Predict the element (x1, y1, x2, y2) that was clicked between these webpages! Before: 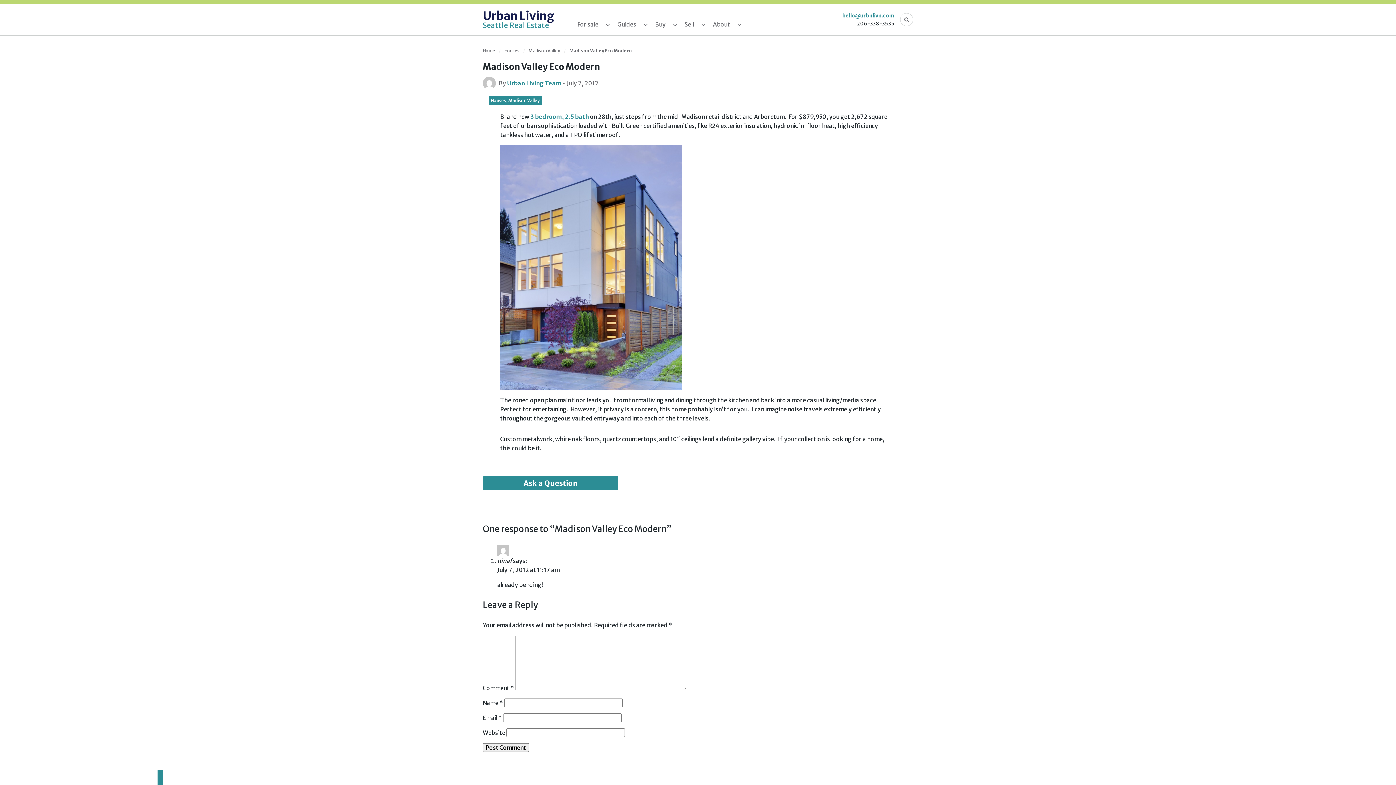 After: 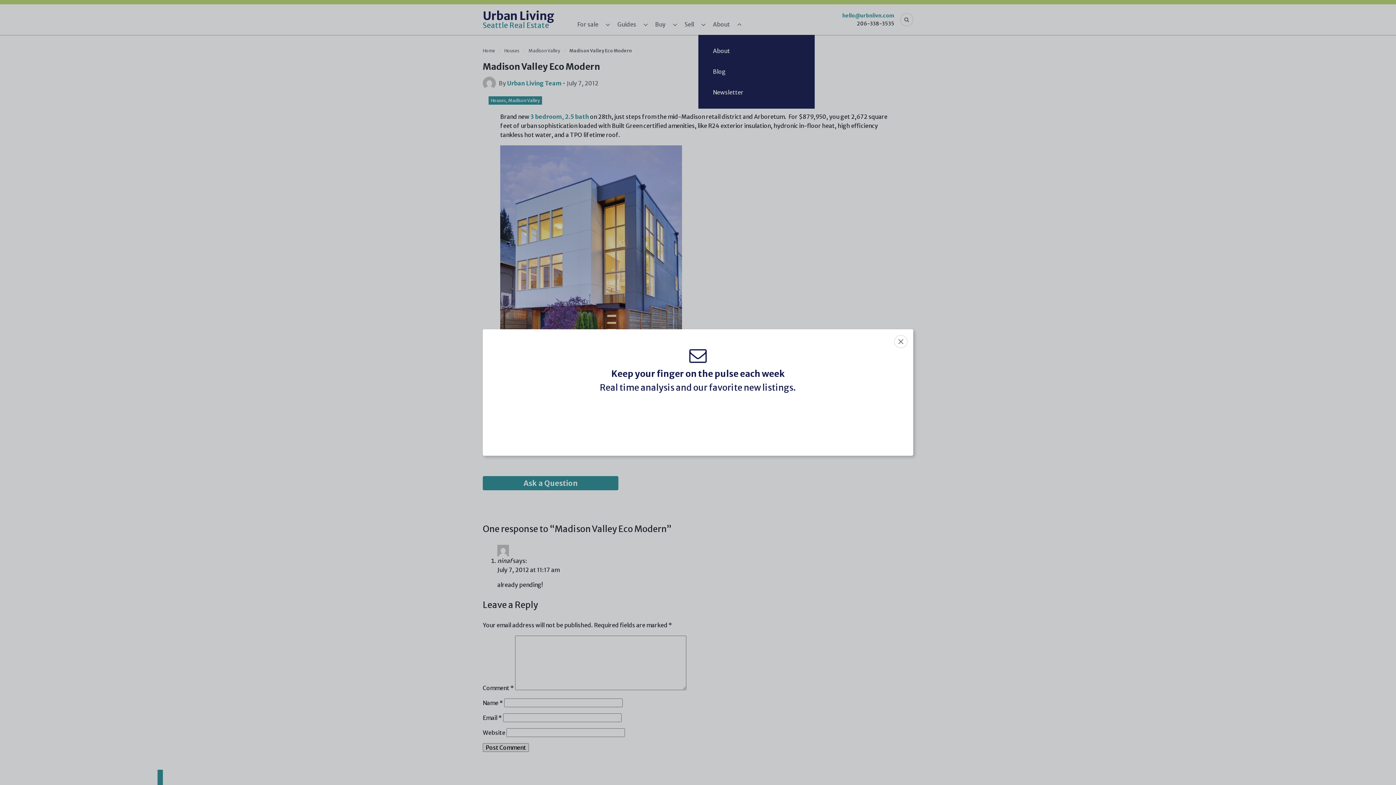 Action: bbox: (707, 14, 736, 34) label: About